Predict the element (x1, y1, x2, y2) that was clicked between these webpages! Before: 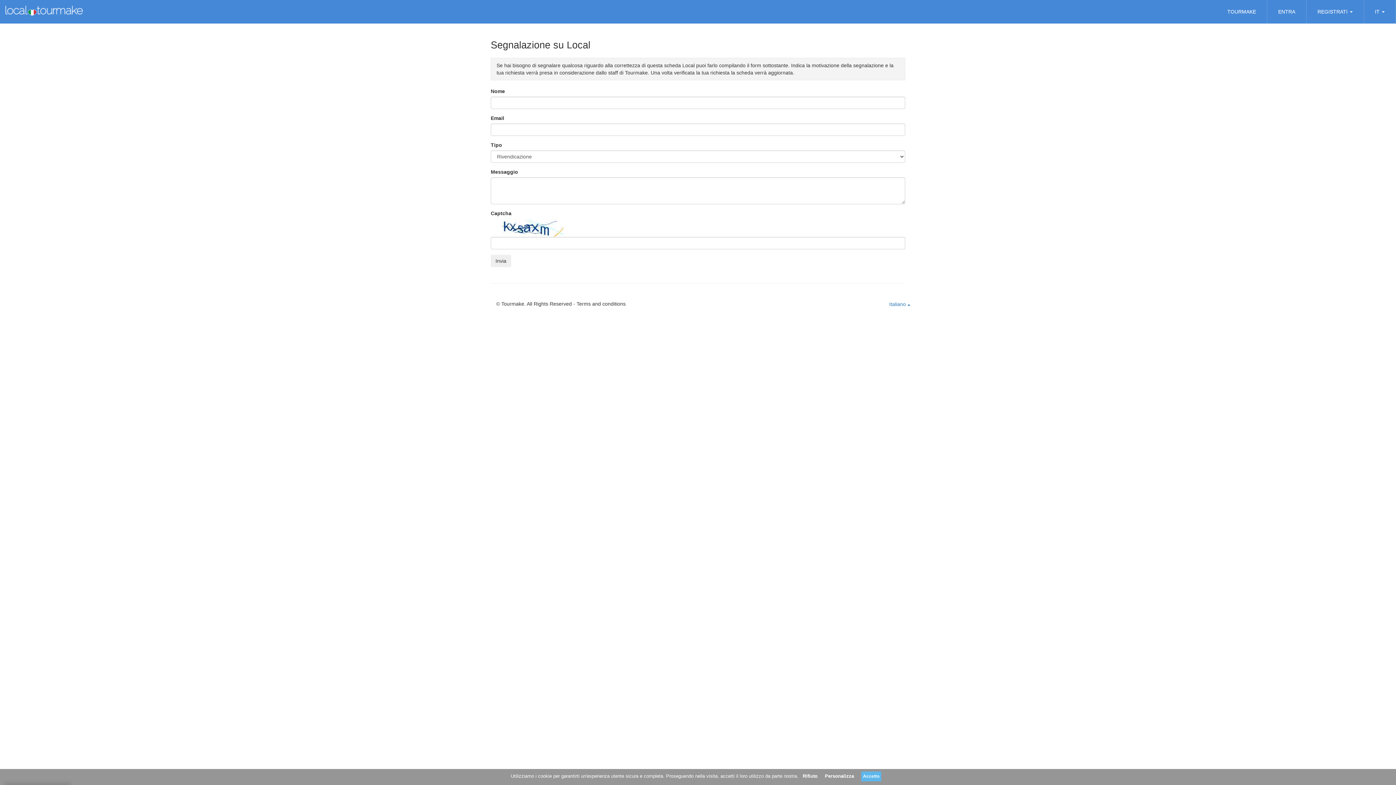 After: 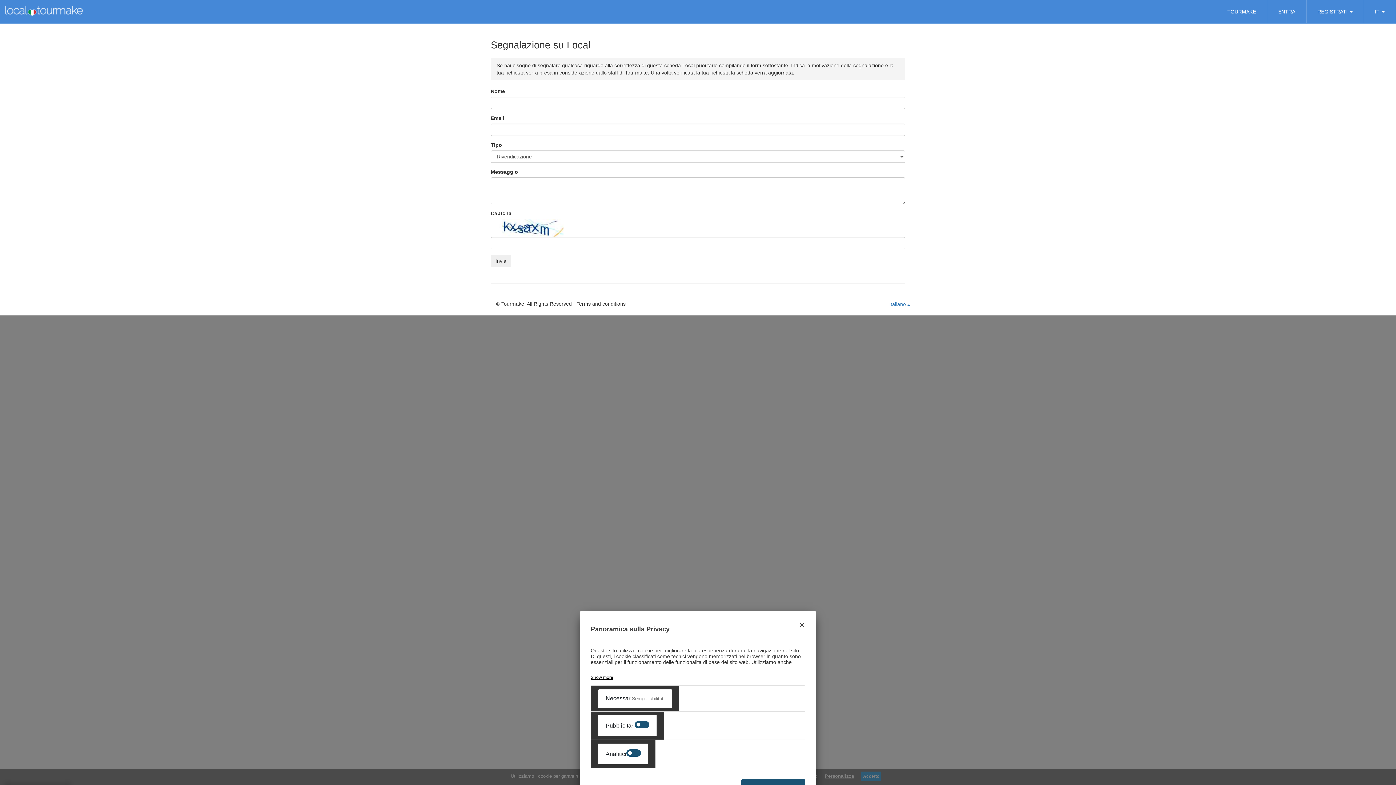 Action: bbox: (825, 773, 854, 779) label: Personalizza